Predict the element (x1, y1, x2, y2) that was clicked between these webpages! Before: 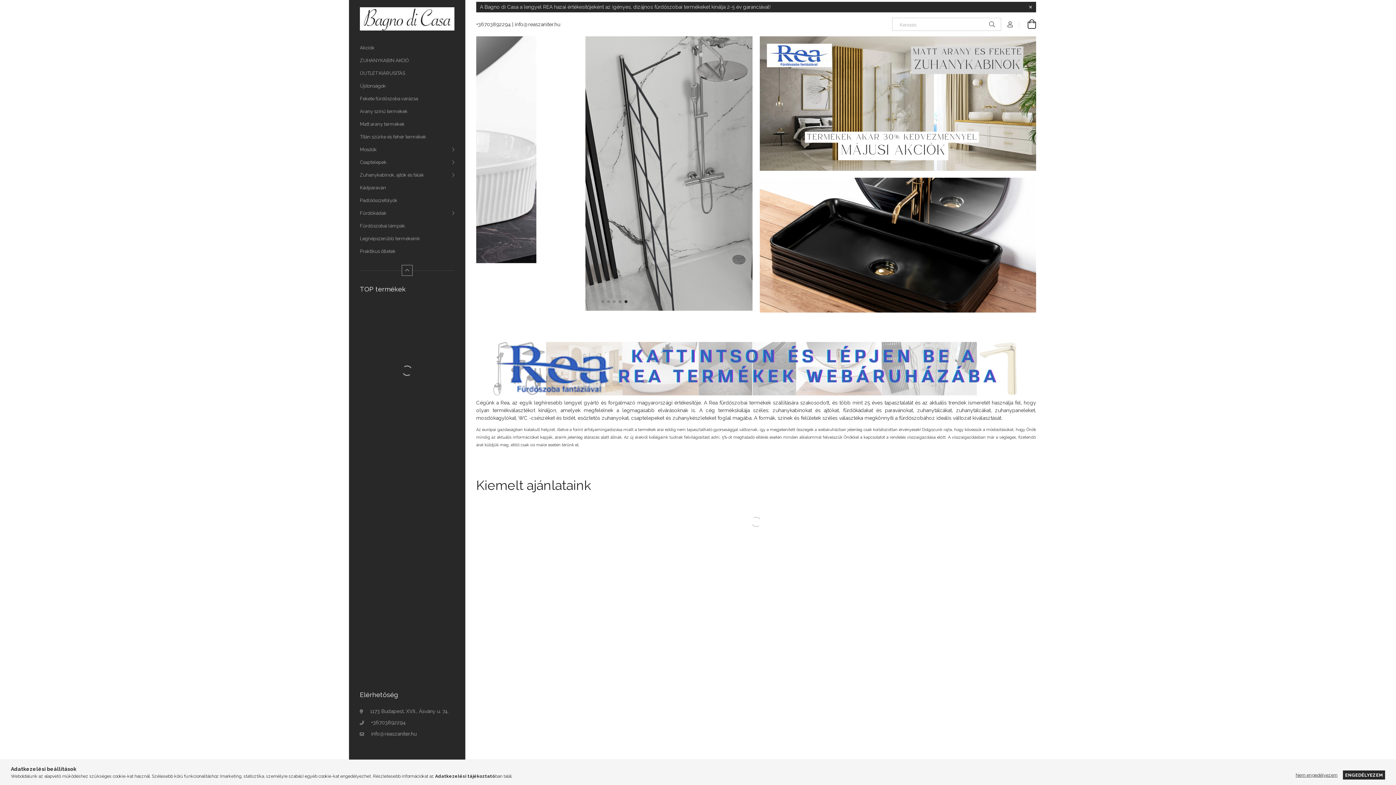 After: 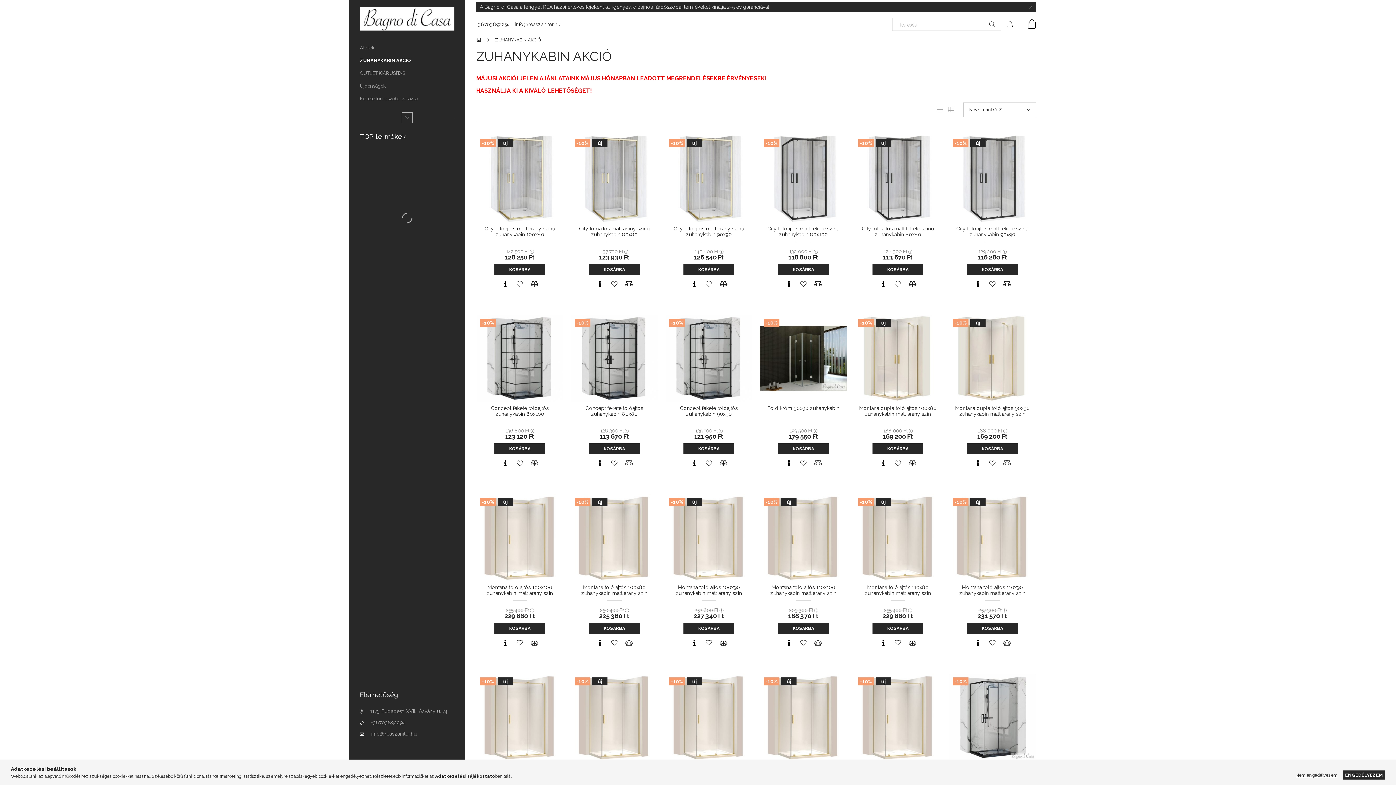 Action: bbox: (760, 36, 1036, 171)